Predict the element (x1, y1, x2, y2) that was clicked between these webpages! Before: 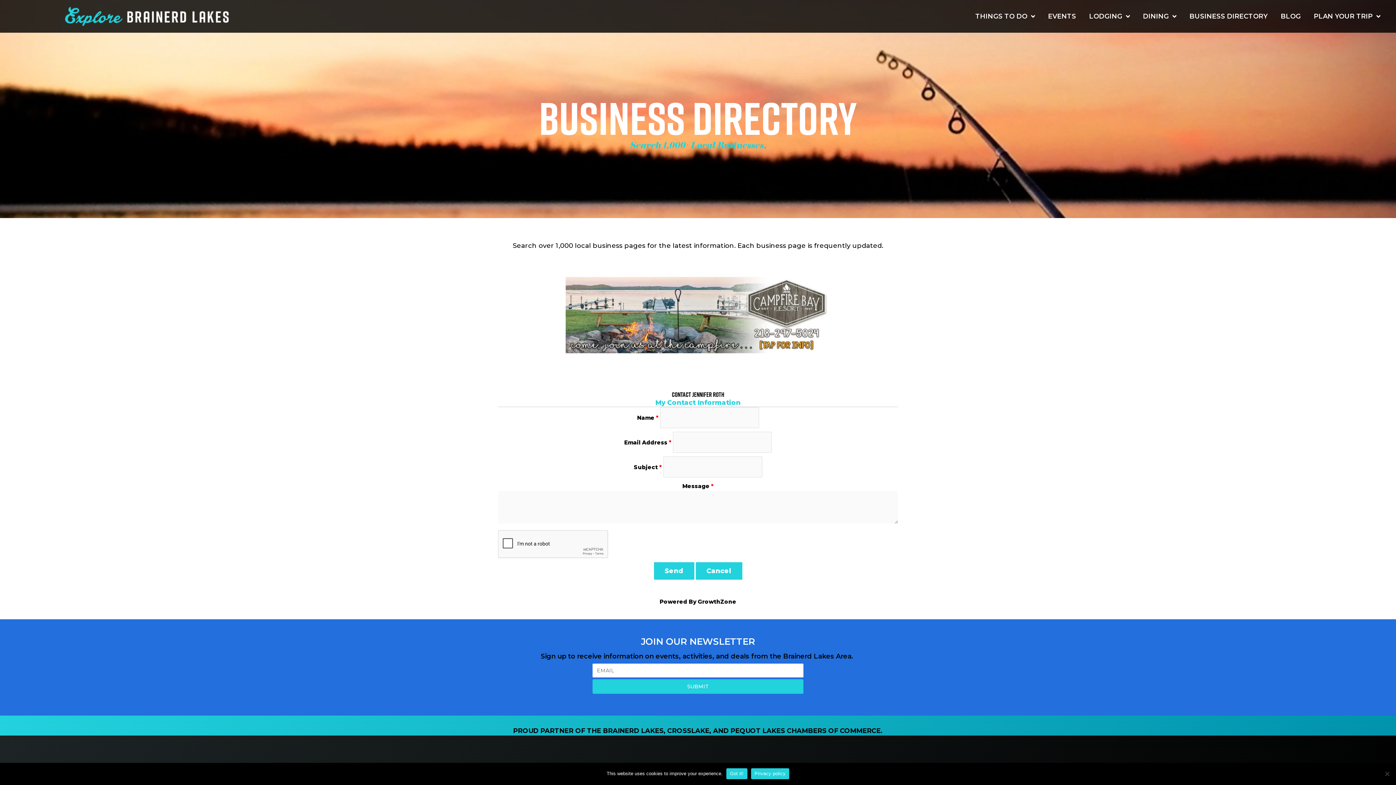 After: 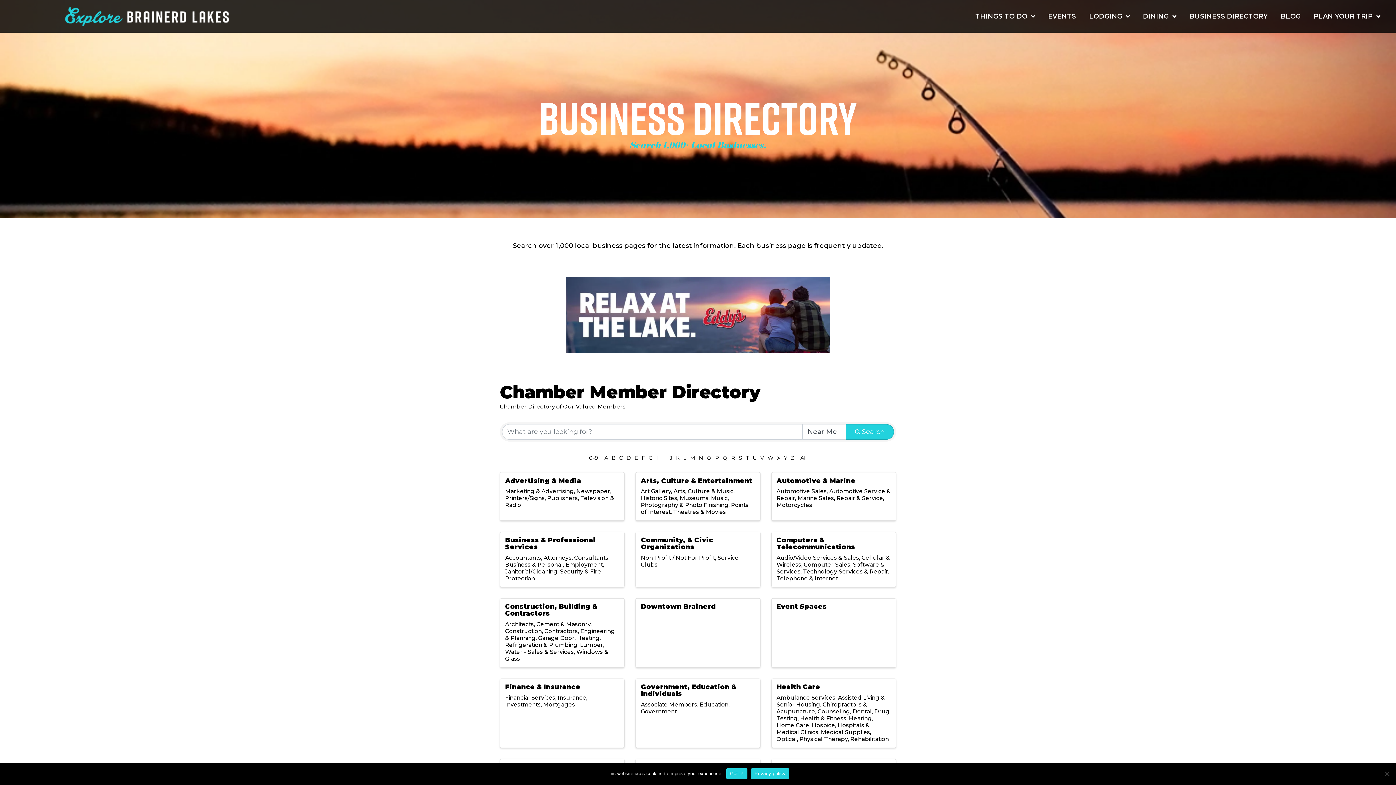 Action: bbox: (1183, 7, 1274, 24) label: BUSINESS DIRECTORY